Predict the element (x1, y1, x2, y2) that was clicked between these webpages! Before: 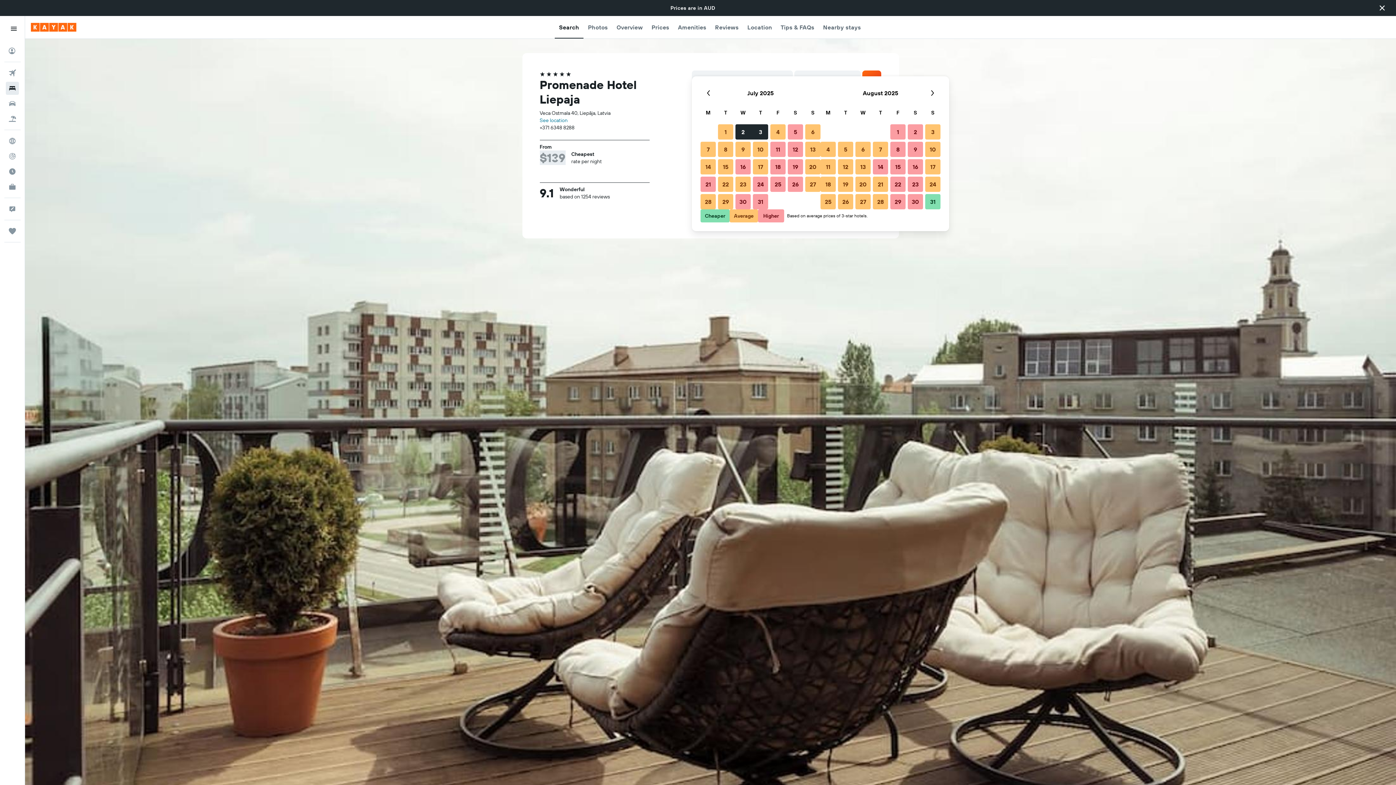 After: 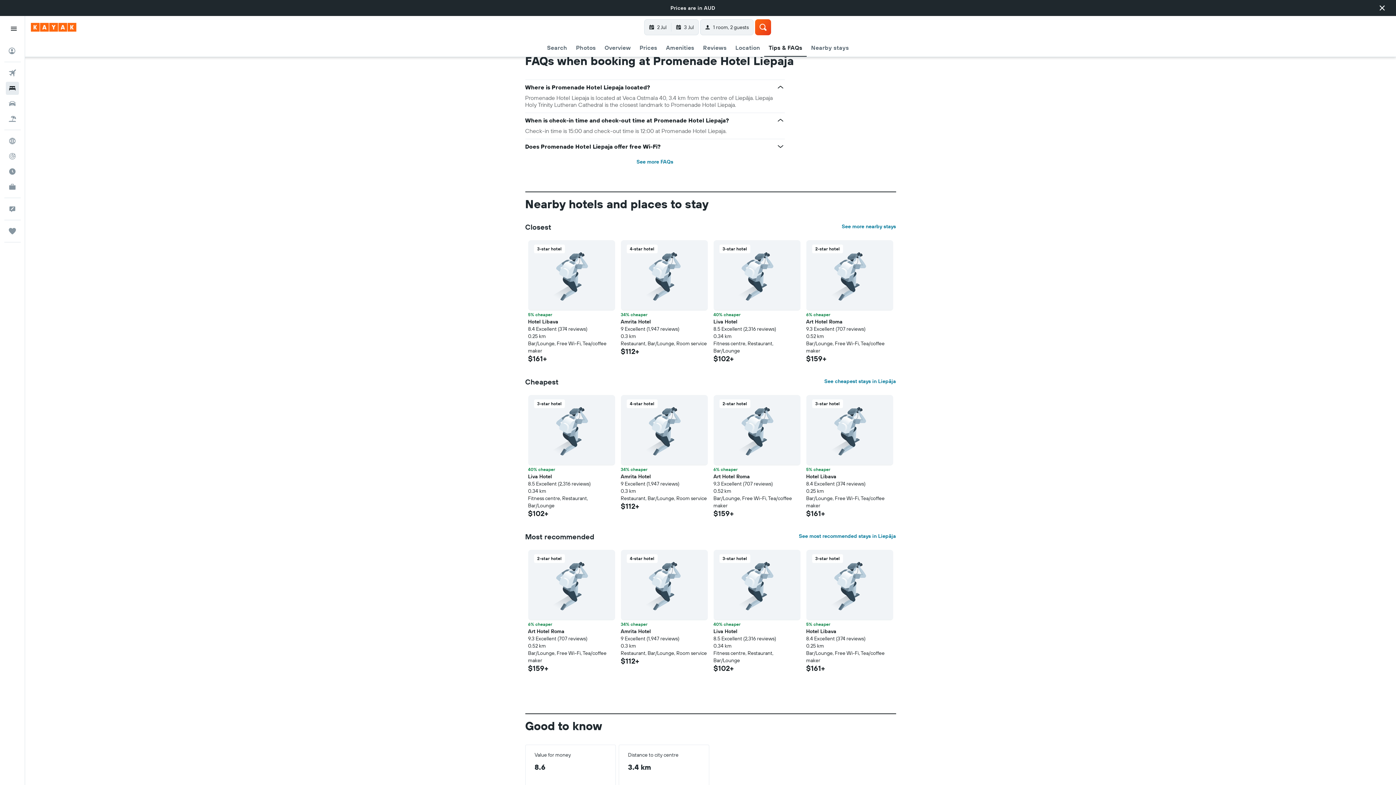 Action: label: Tips & FAQs bbox: (780, 0, 814, 22)